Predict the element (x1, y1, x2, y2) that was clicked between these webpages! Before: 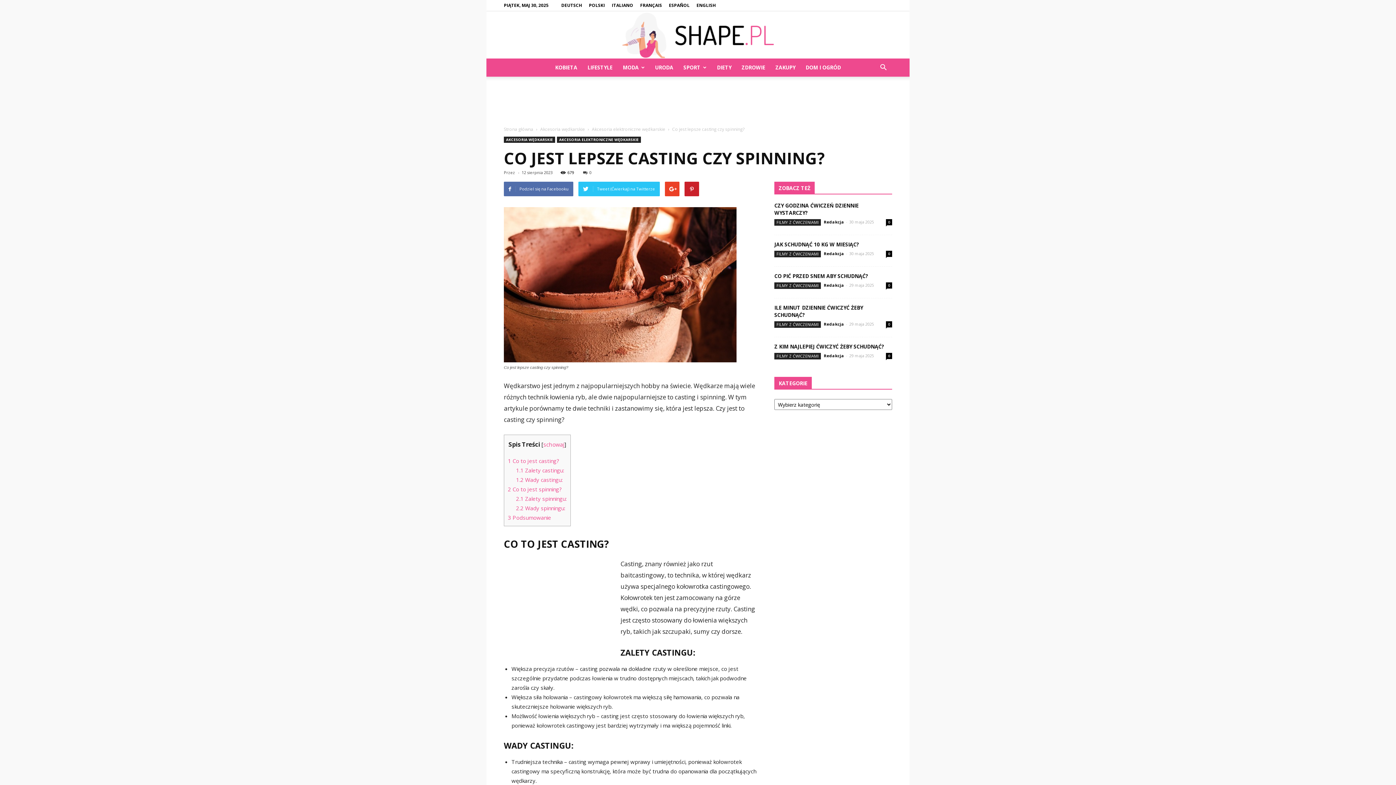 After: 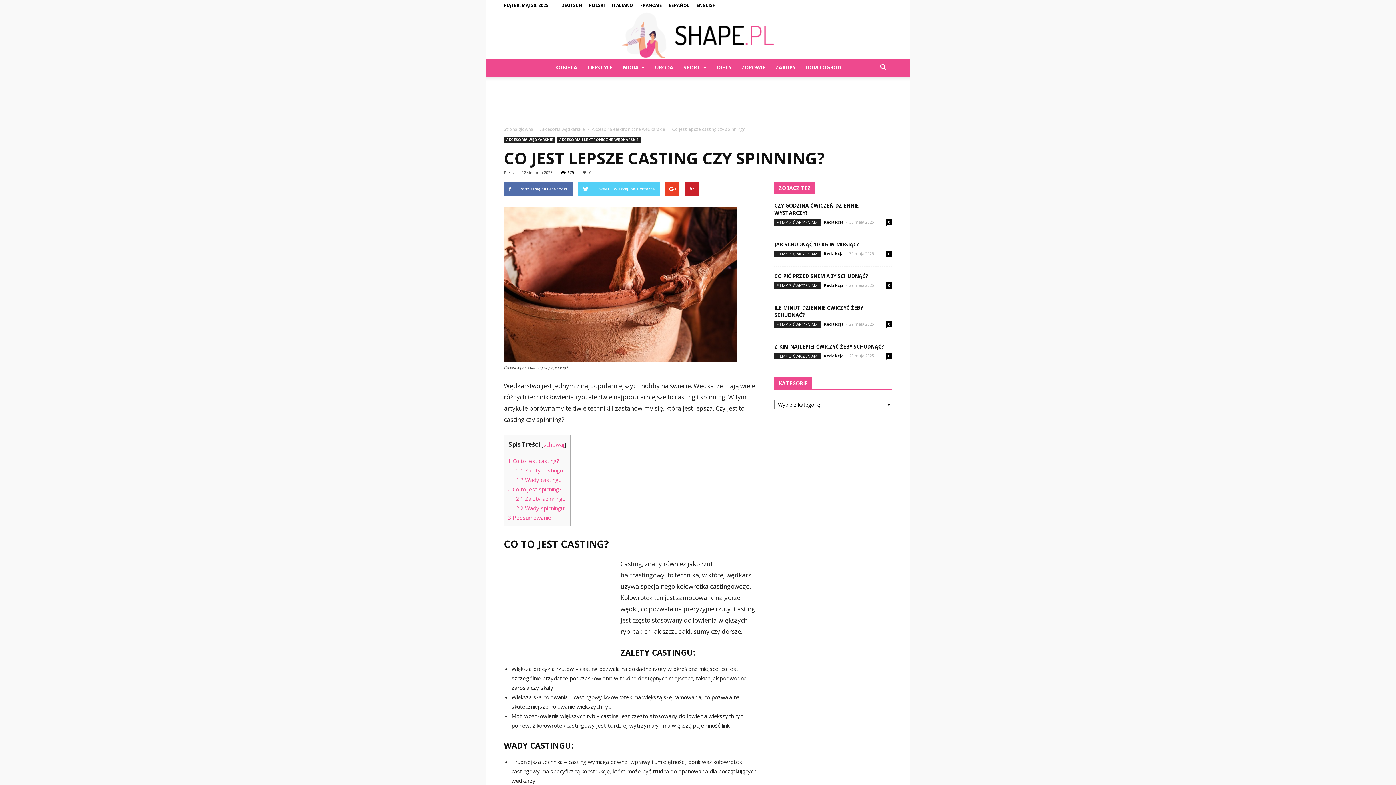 Action: label: Tweet (Ćwierkaj) na Twitterze bbox: (578, 181, 660, 196)